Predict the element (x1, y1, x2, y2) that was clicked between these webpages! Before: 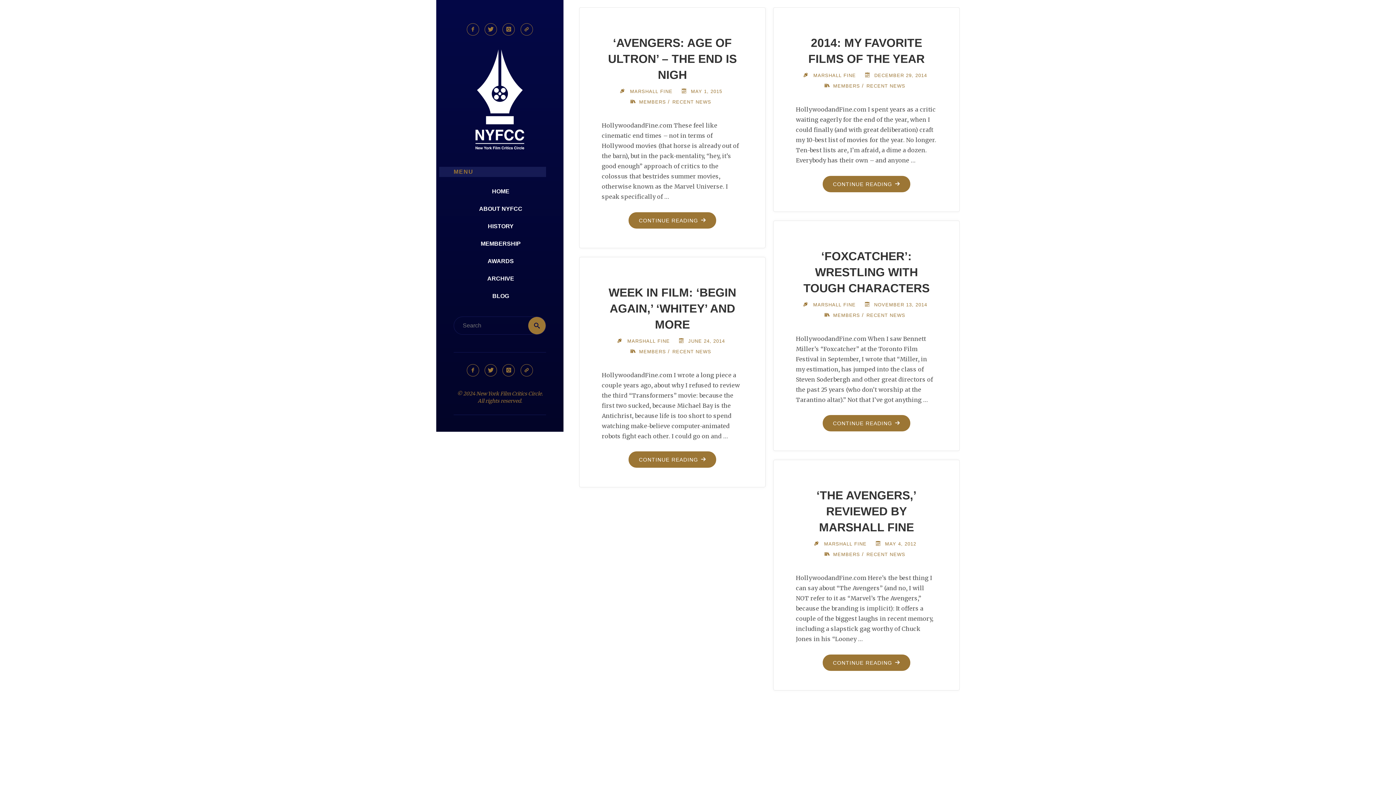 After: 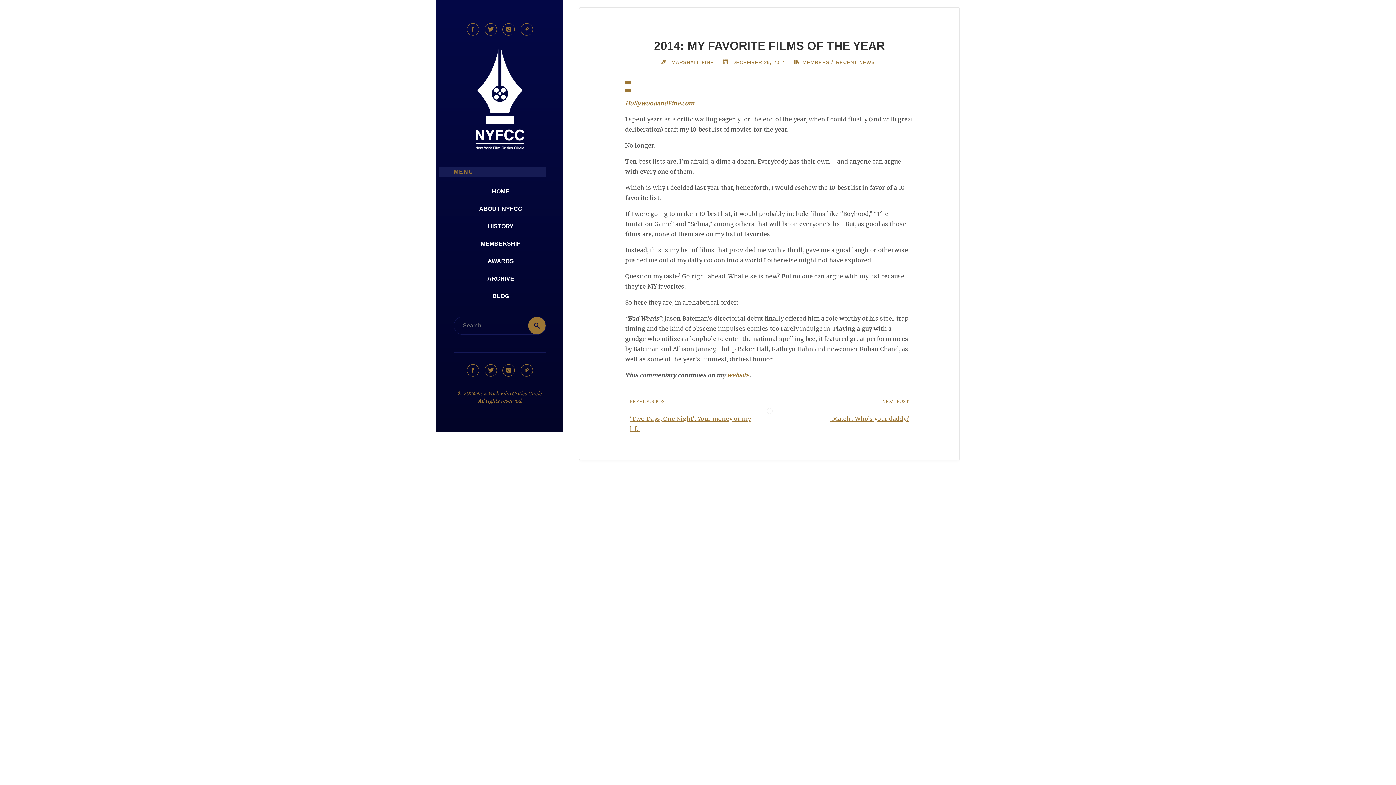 Action: label: CONTINUE READING
"2014: MY FAVORITE FILMS OF THE YEAR" bbox: (822, 175, 910, 192)